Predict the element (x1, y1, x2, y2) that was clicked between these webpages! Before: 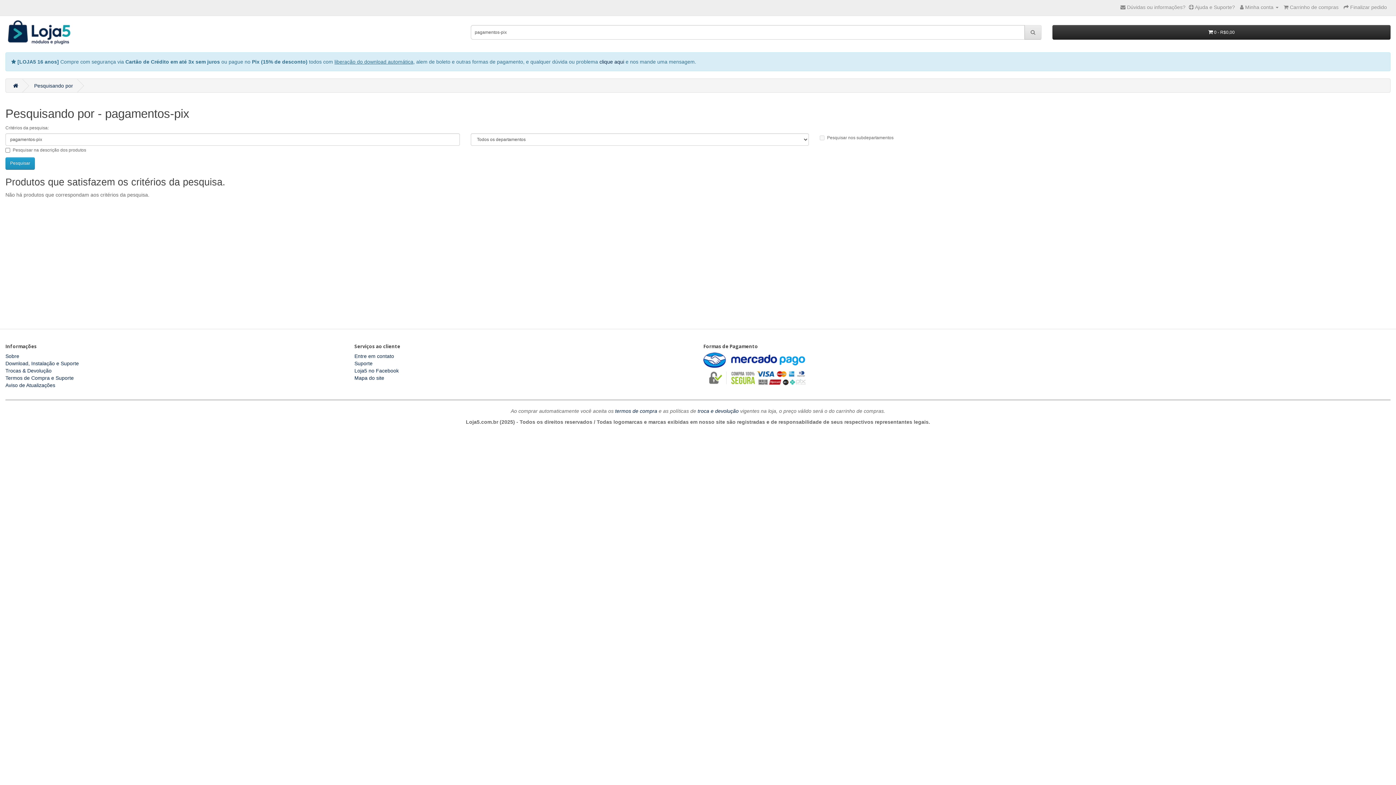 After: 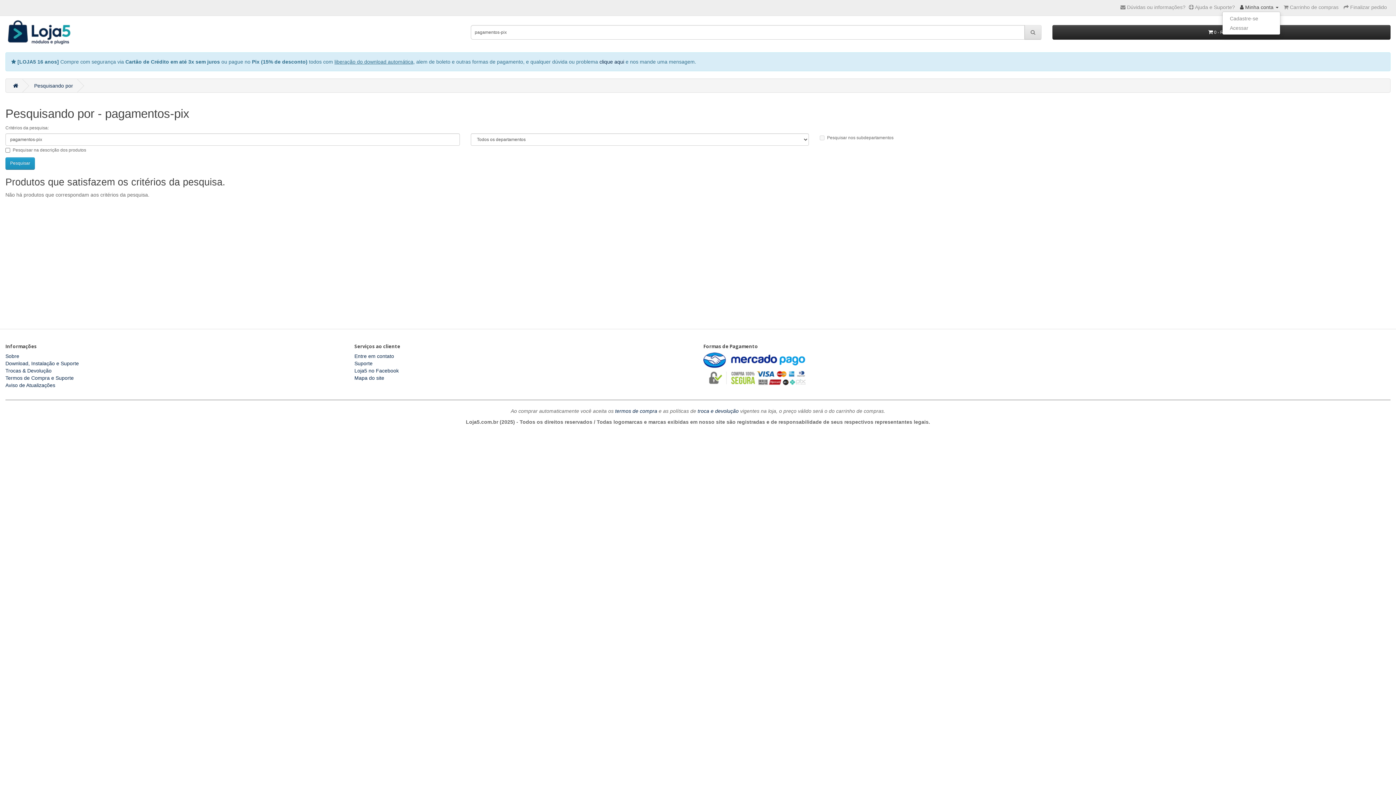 Action: bbox: (1240, 4, 1278, 10) label:  Minha conta 